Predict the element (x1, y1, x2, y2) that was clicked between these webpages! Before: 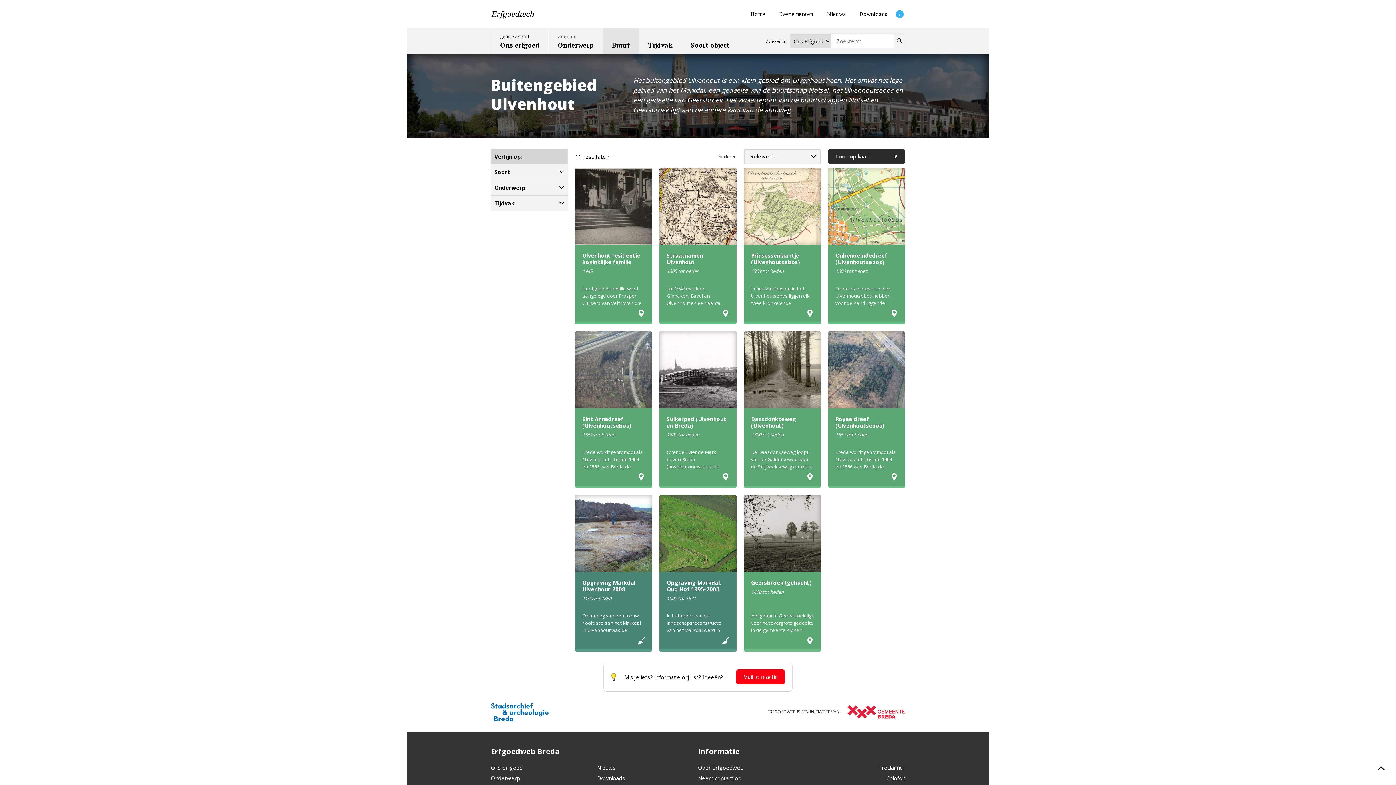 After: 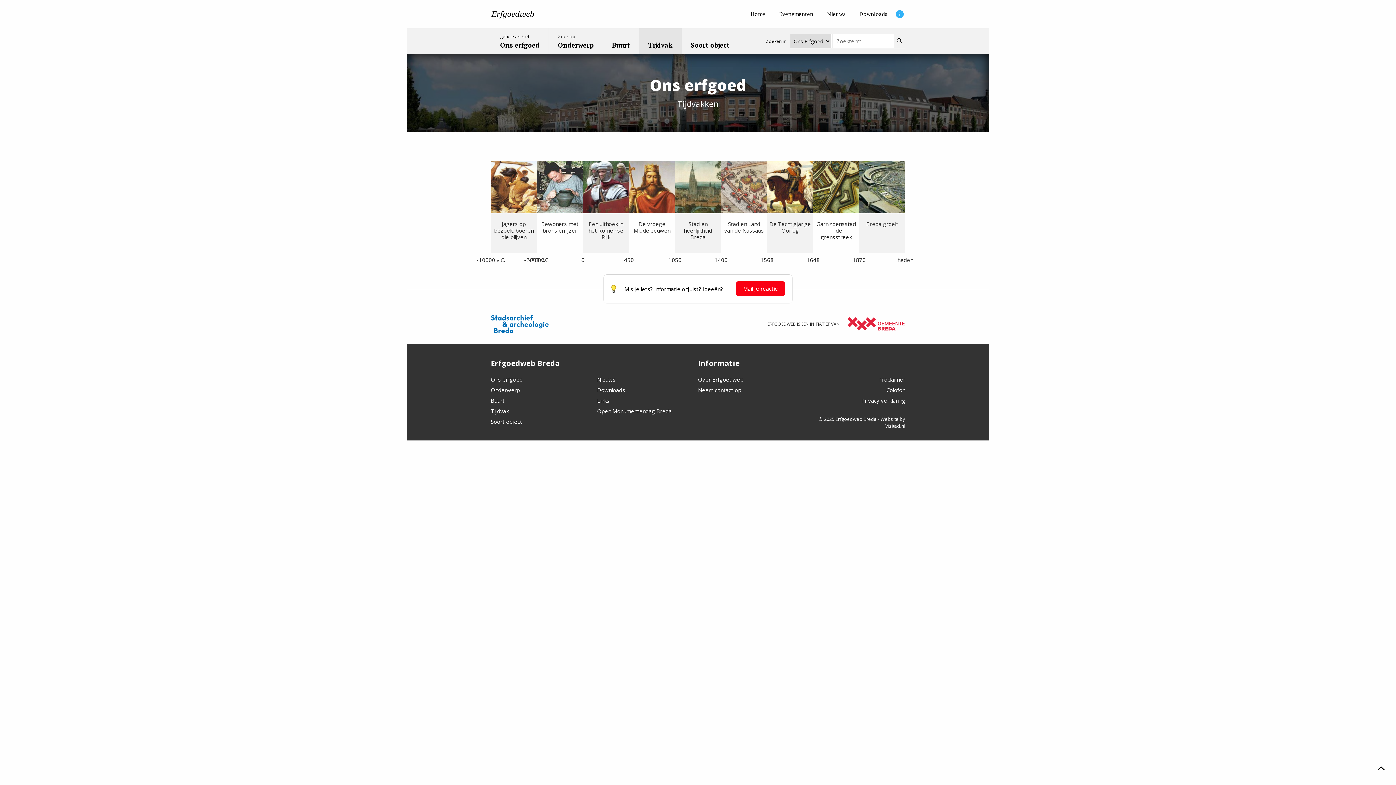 Action: bbox: (639, 28, 681, 53) label: Tijdvak